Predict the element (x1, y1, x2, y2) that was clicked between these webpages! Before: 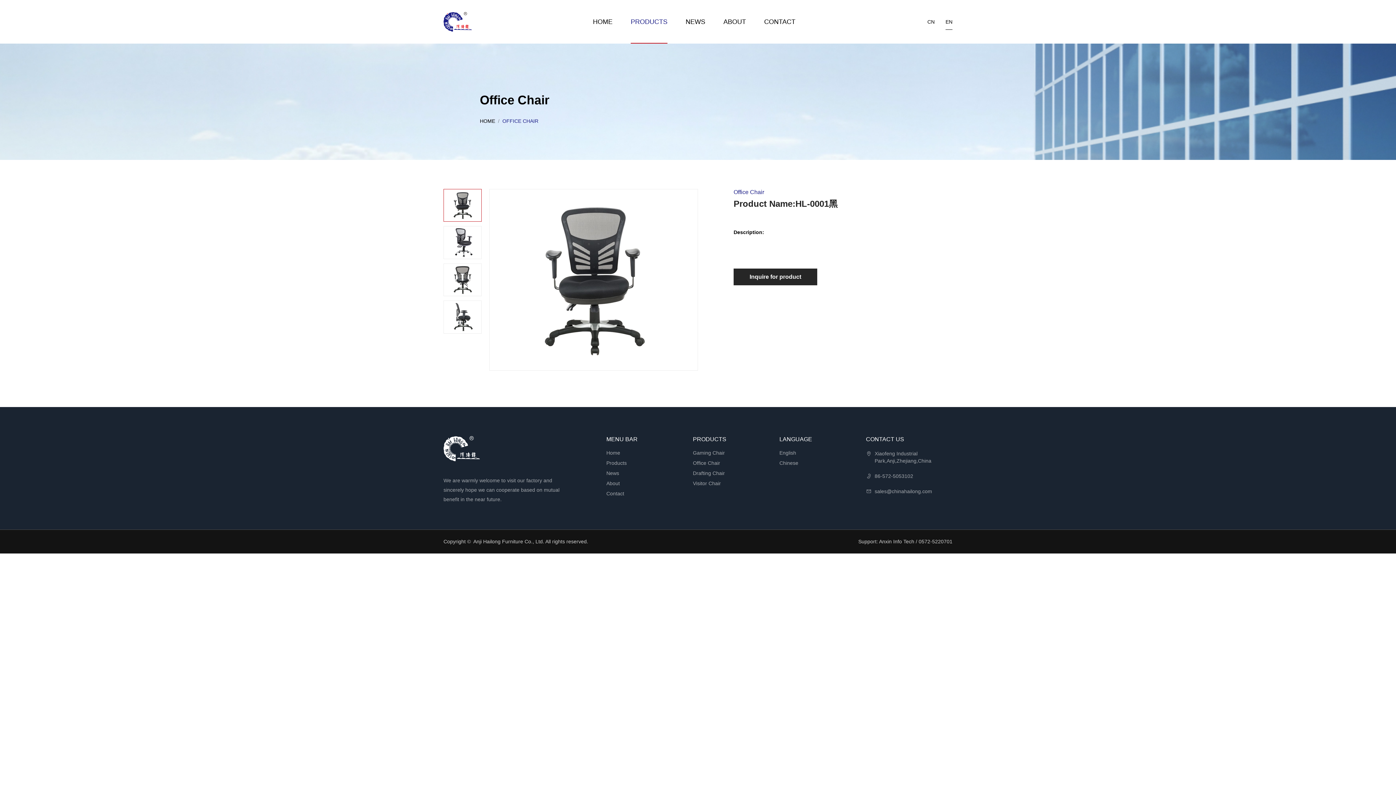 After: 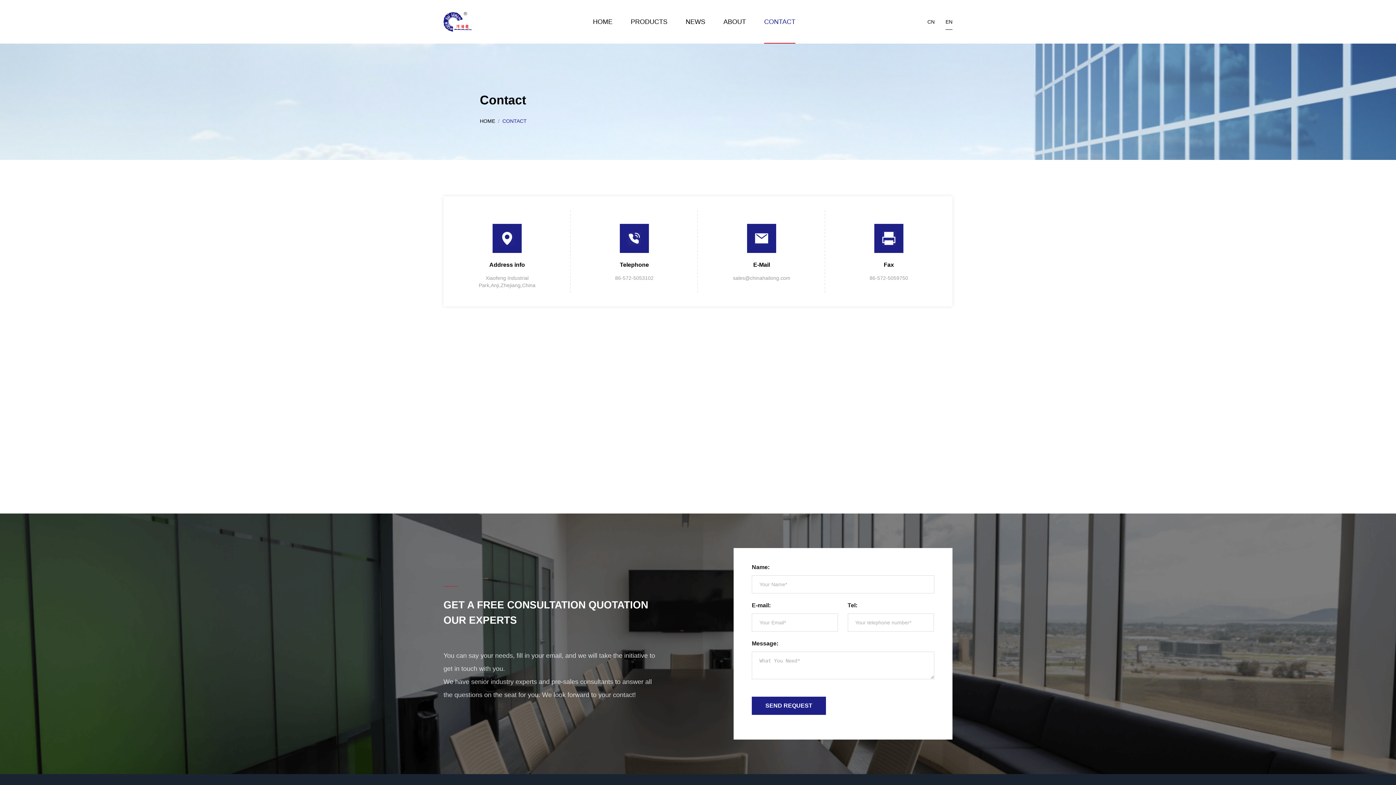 Action: bbox: (733, 268, 817, 285) label: Inquire for product